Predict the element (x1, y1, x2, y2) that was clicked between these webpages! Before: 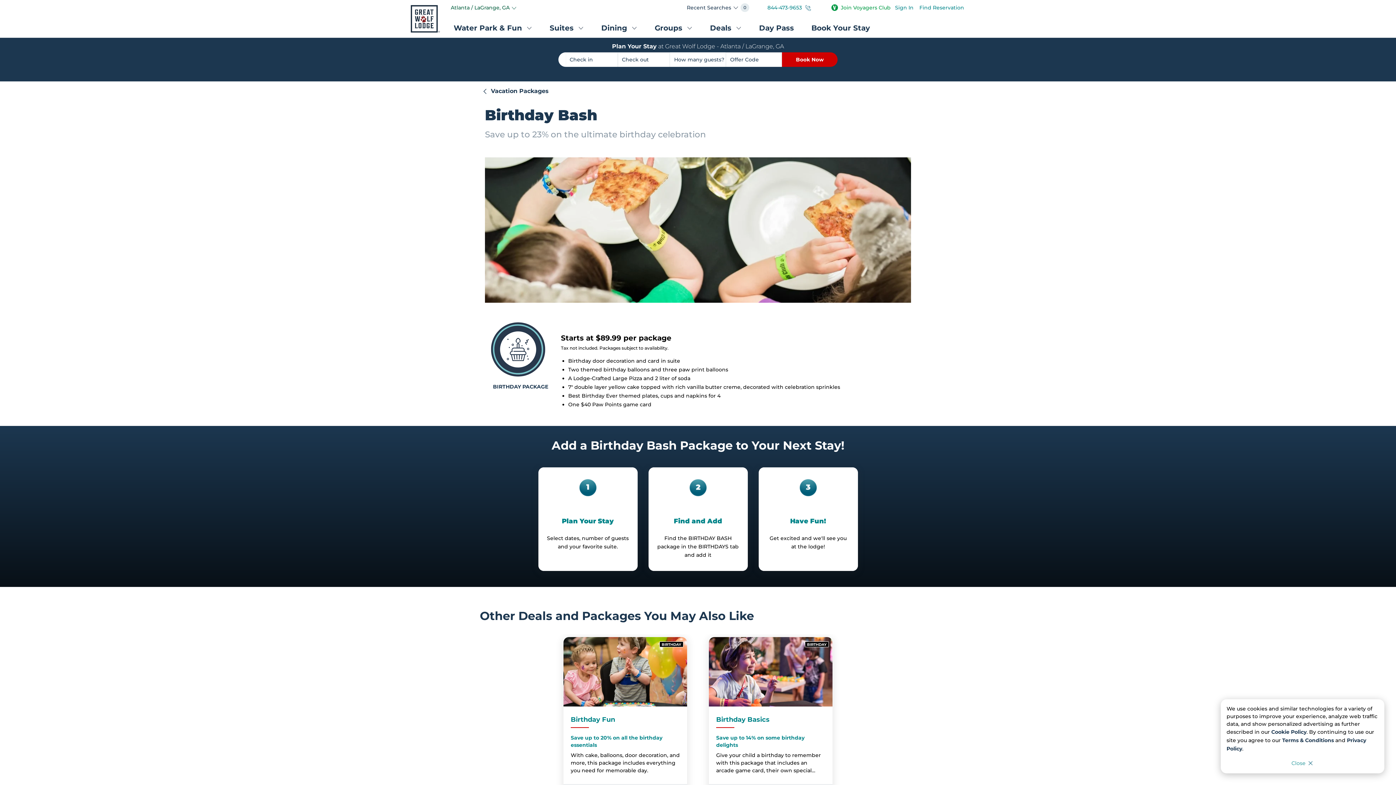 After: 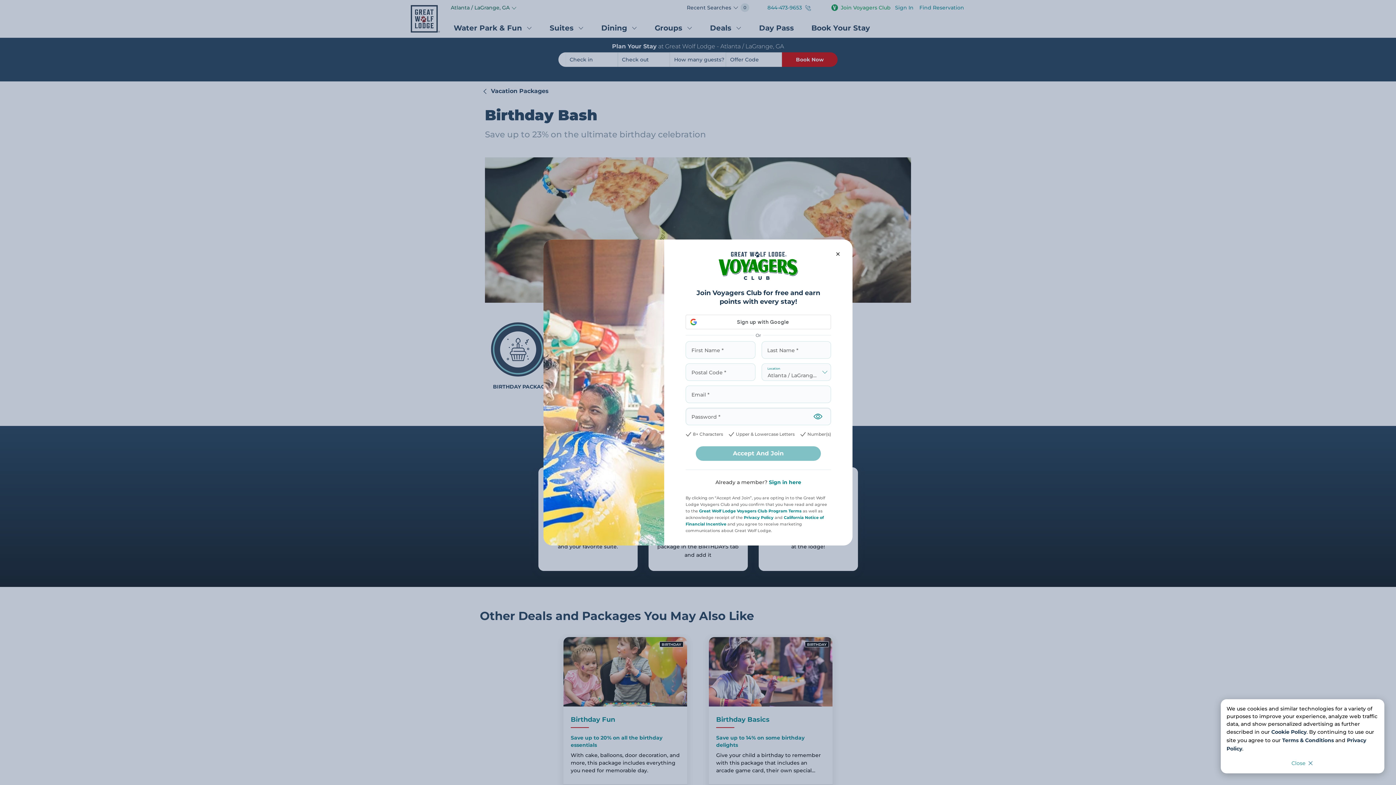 Action: label: Suites bbox: (541, 20, 592, 37)